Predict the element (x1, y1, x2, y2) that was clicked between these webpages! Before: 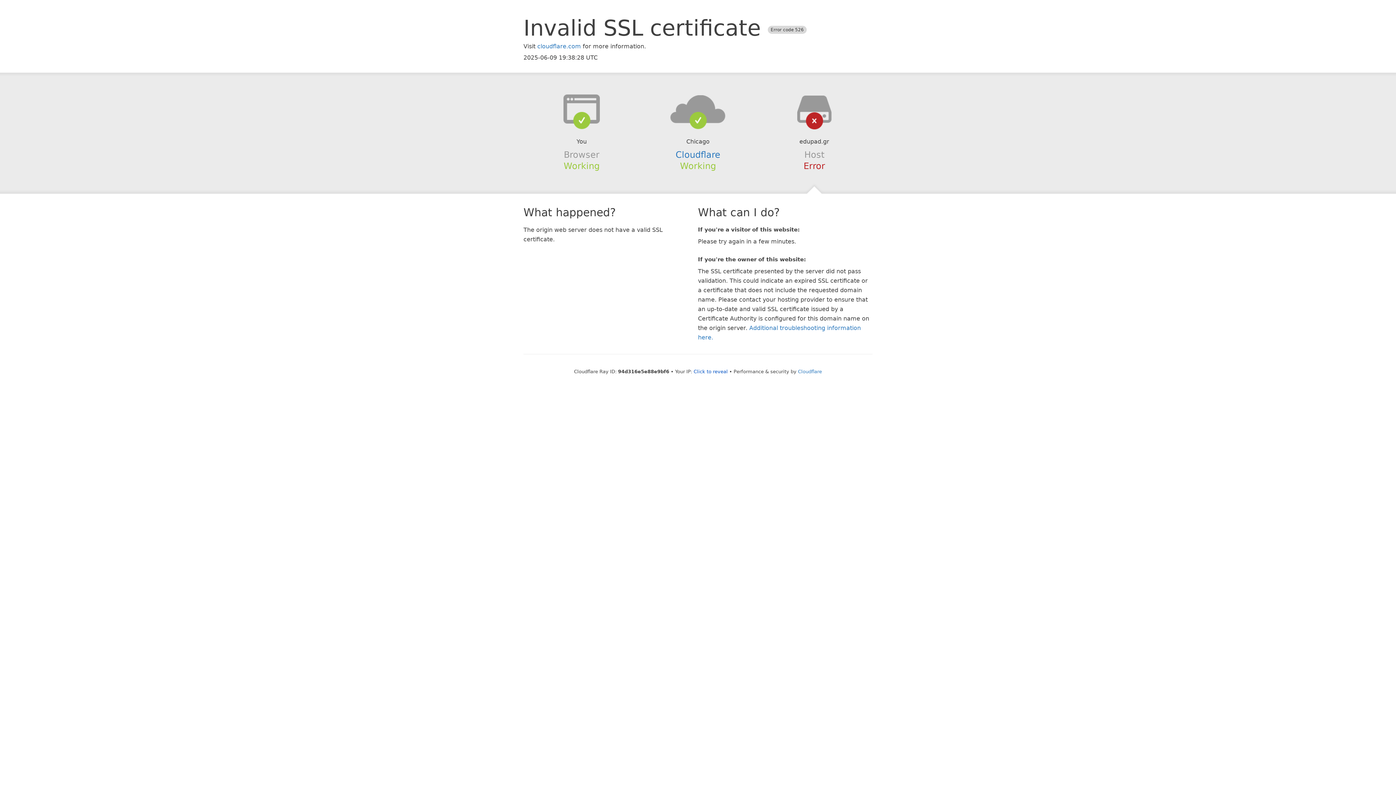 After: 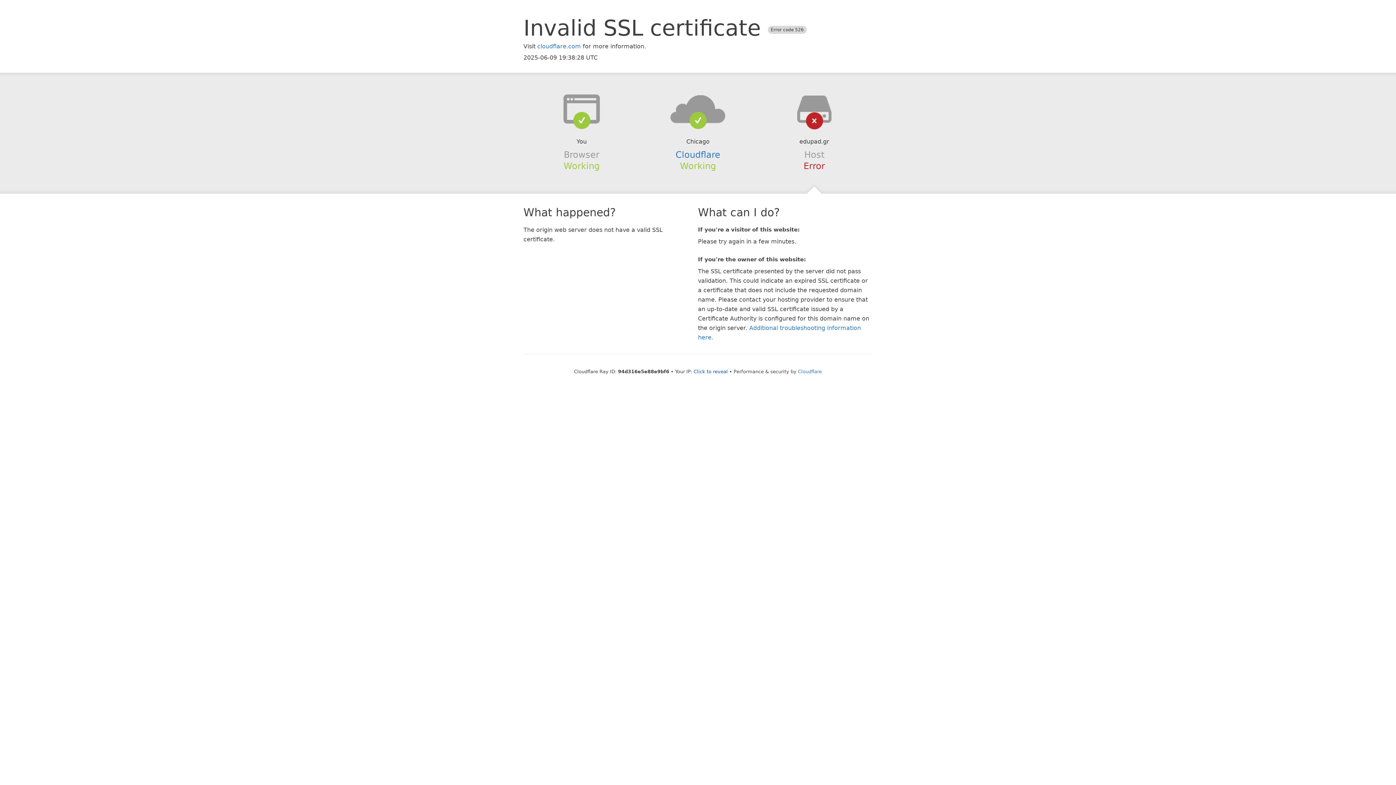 Action: bbox: (639, 94, 756, 123)